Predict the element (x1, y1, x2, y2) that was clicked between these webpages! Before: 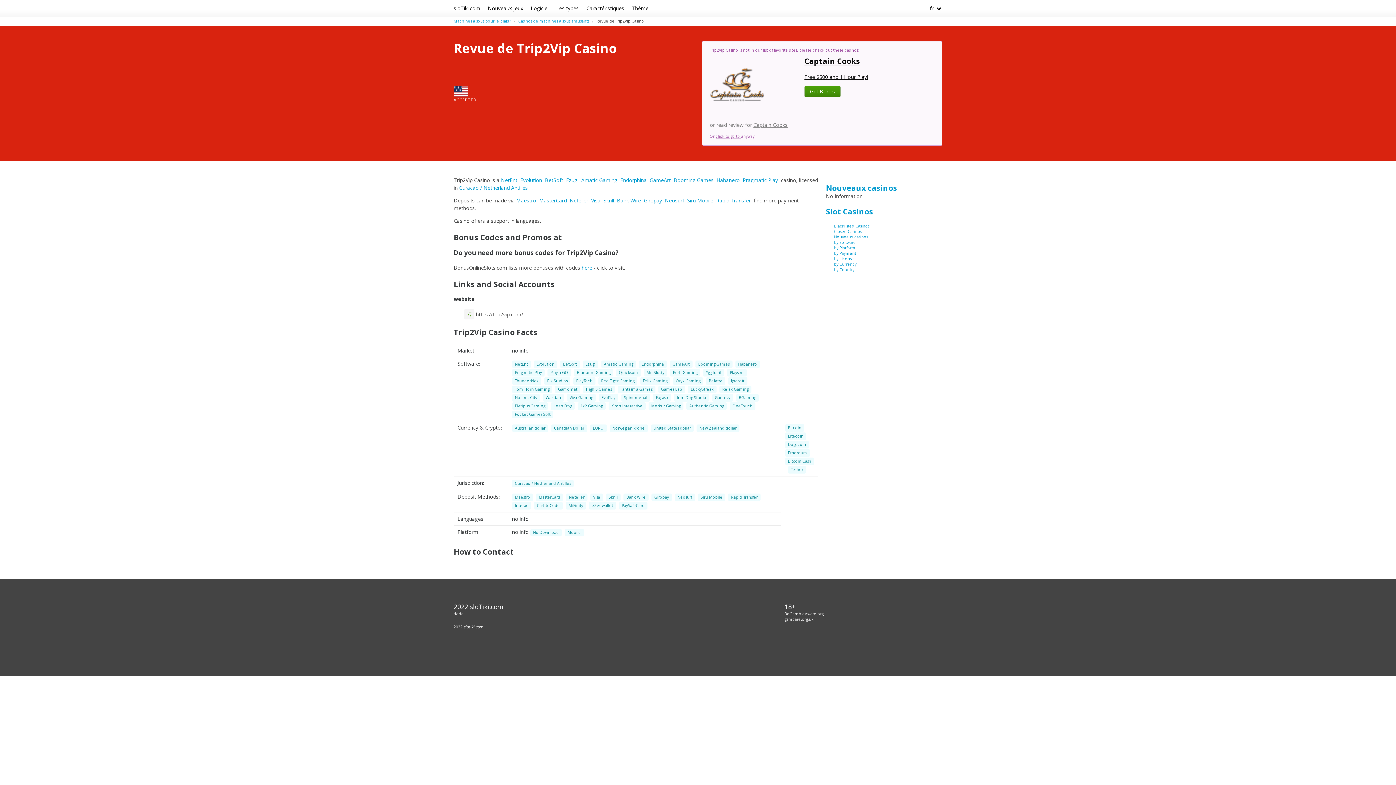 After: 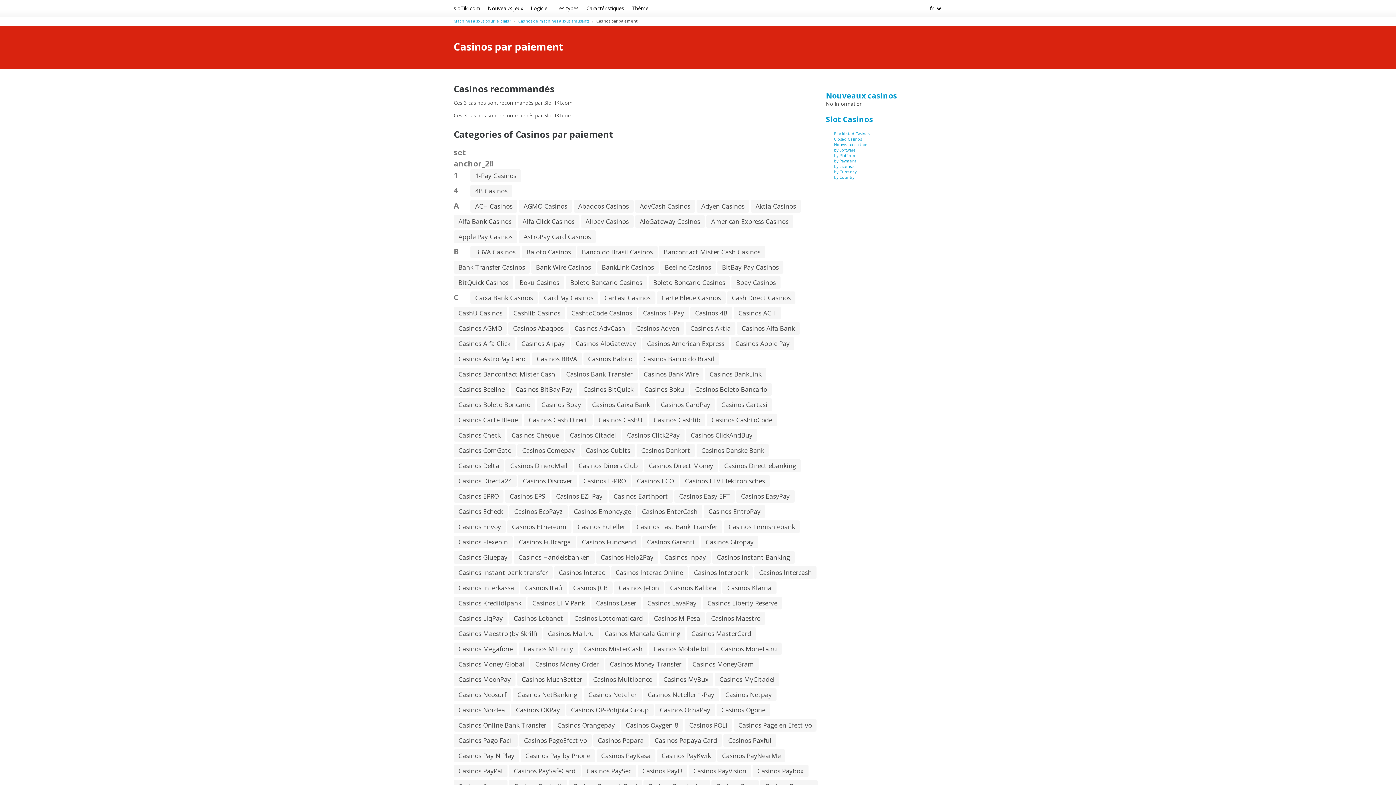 Action: label: by Payment bbox: (834, 250, 856, 256)